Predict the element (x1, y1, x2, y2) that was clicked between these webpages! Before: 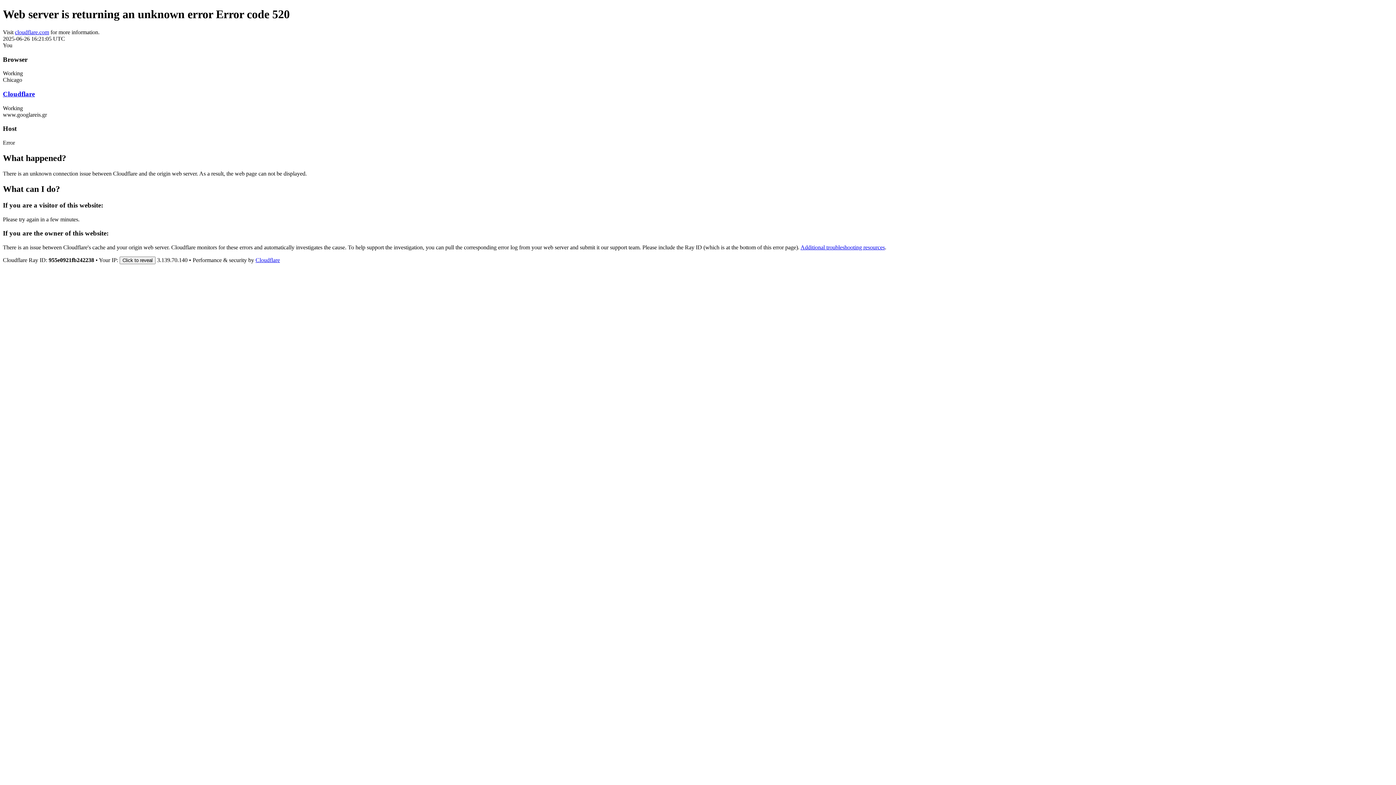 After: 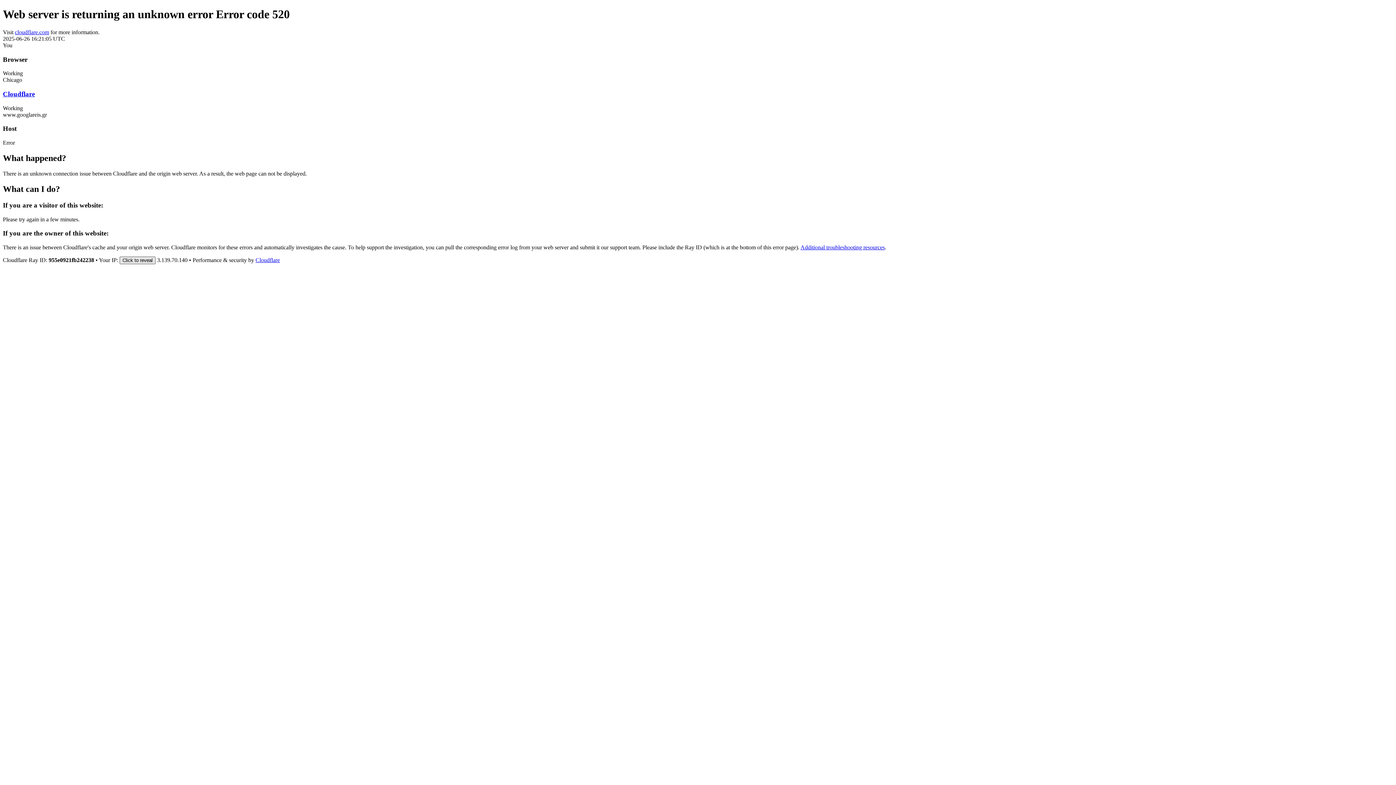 Action: label: Click to reveal bbox: (119, 256, 155, 264)